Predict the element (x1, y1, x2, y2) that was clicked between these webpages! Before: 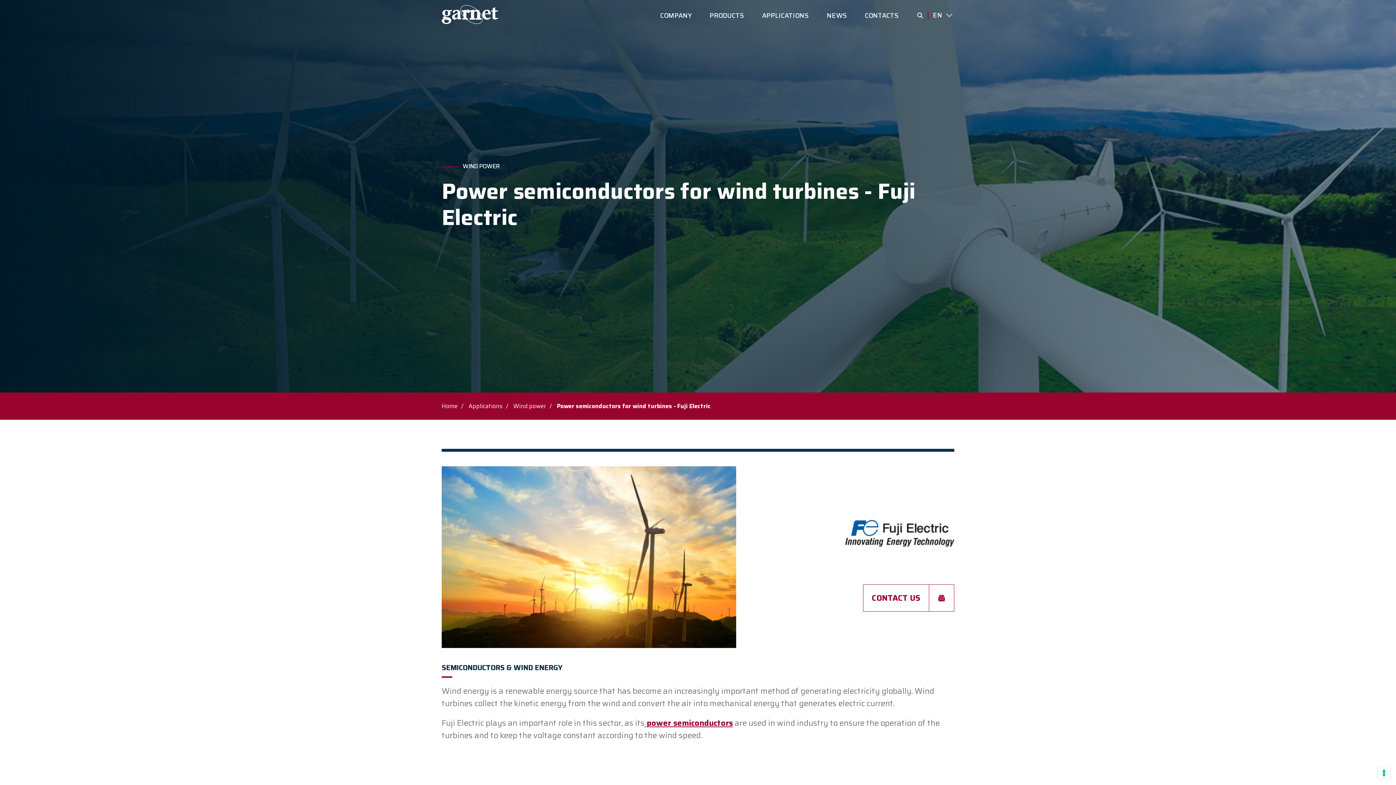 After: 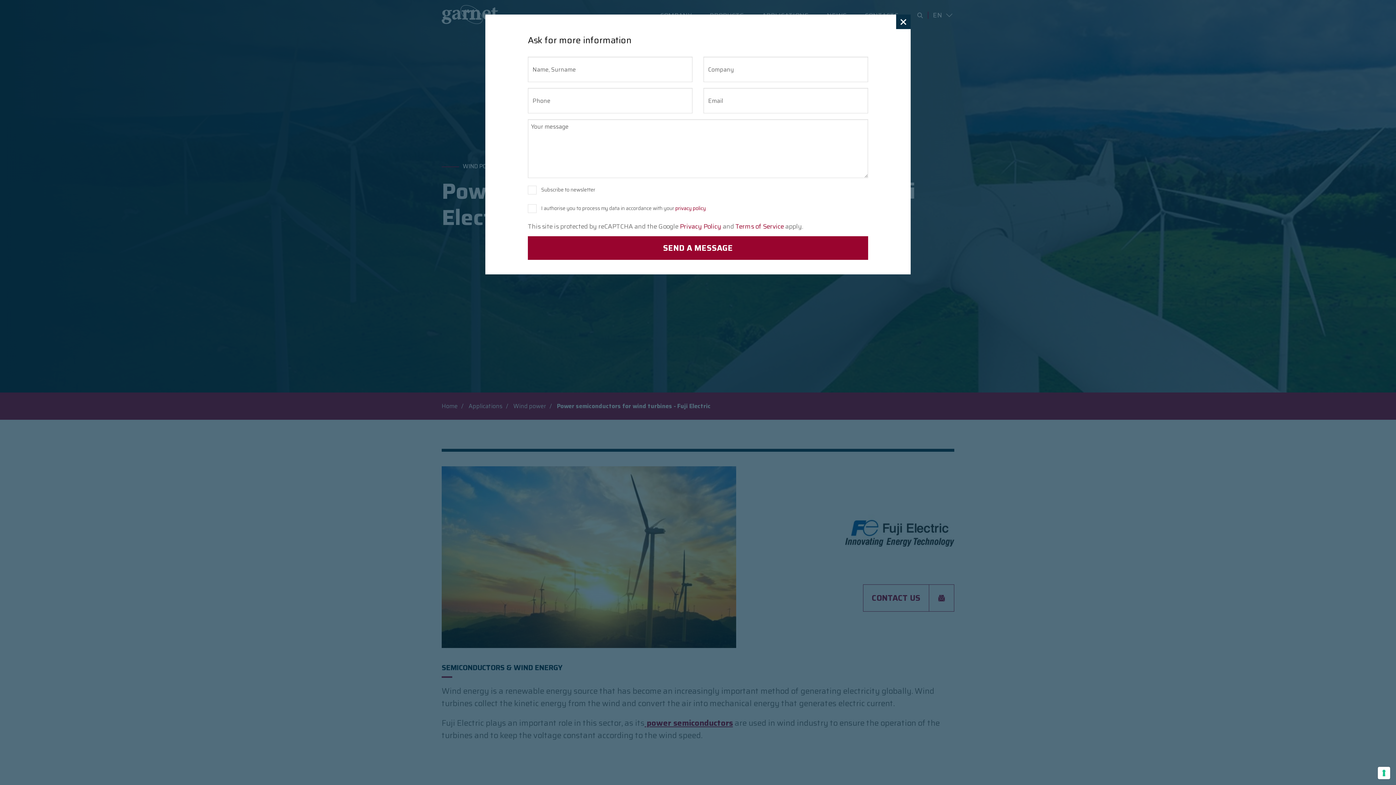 Action: label: CONTACT US bbox: (863, 584, 929, 611)